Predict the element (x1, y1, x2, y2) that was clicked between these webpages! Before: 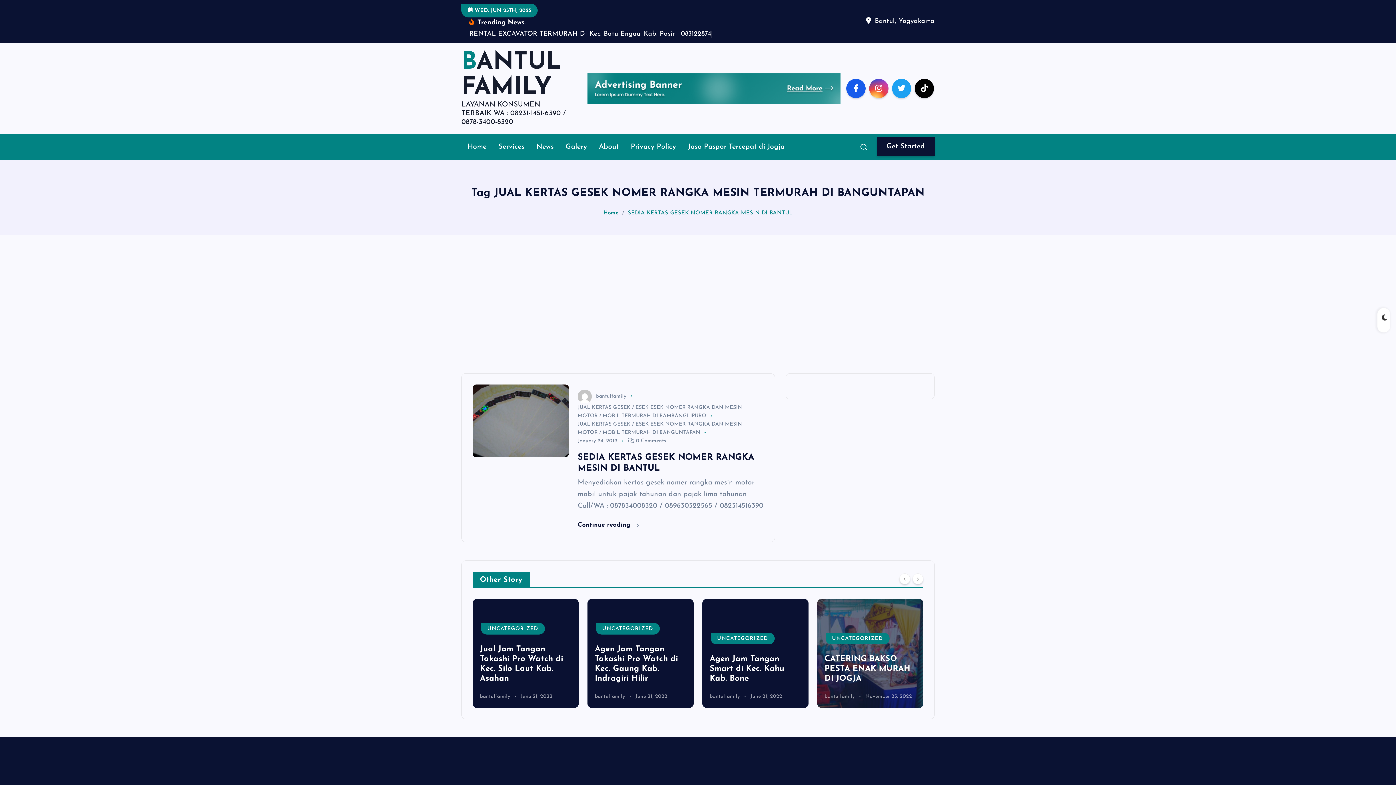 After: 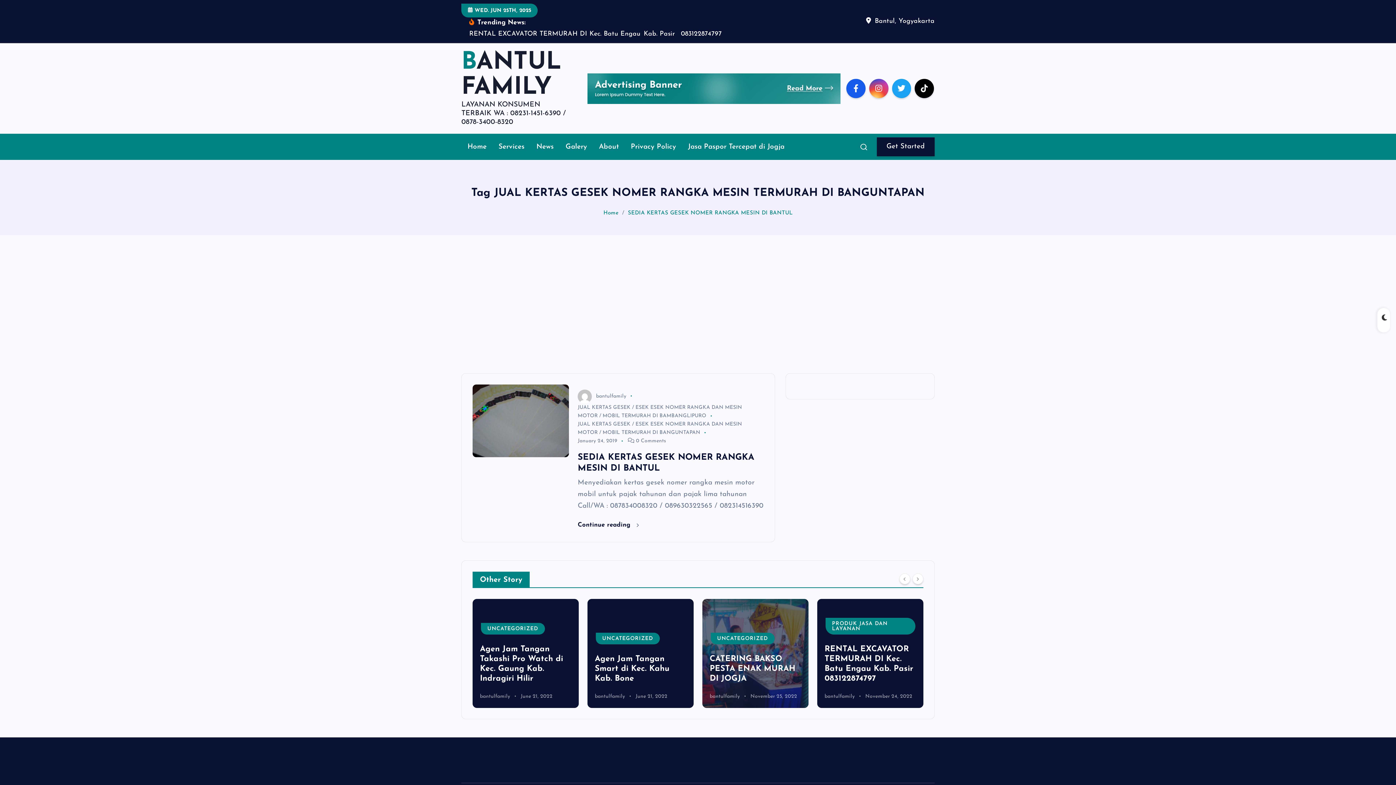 Action: bbox: (628, 199, 792, 205) label: SEDIA KERTAS GESEK NOMER RANGKA MESIN DI BANTUL